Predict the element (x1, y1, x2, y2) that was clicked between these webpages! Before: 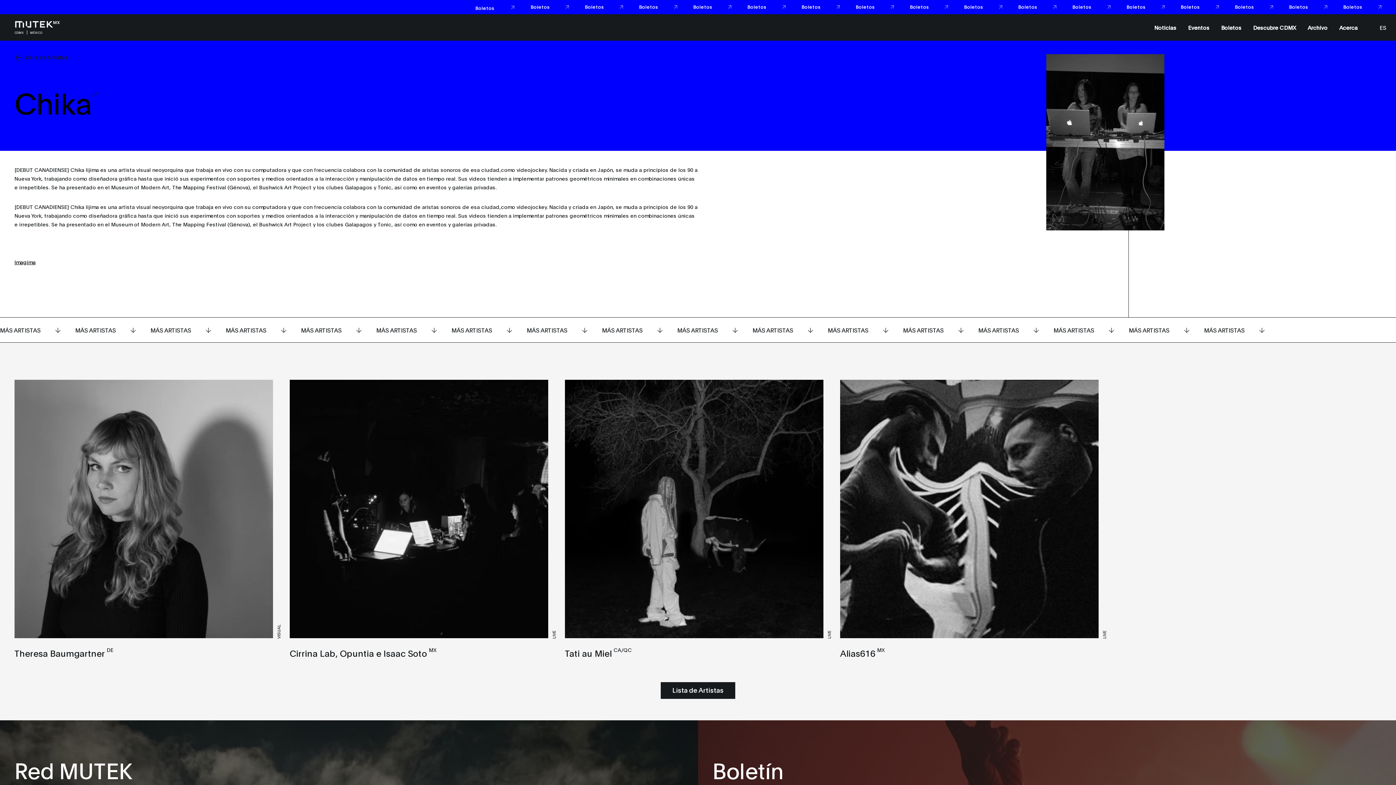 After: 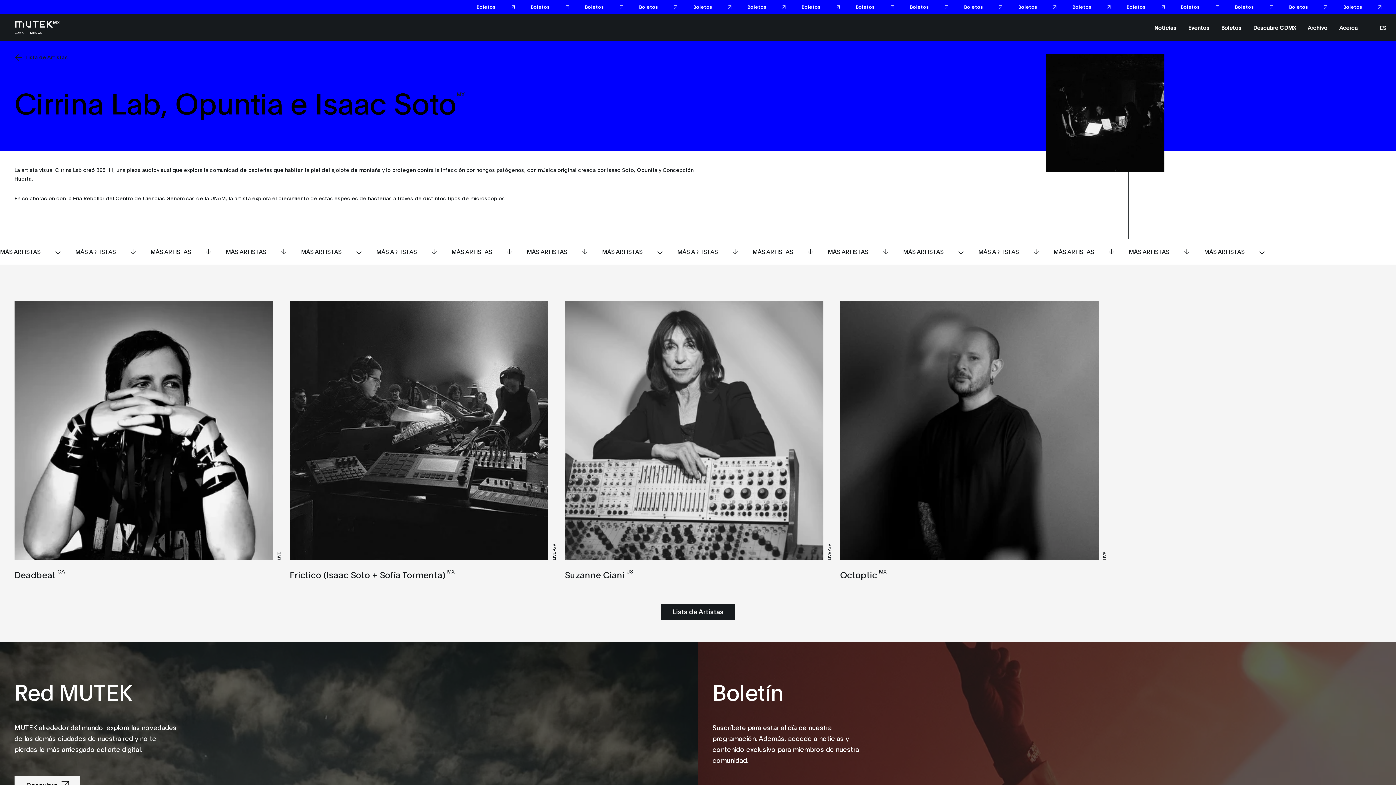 Action: label: LIVE
Cirrina Lab, Opuntia e Isaac SotoMX bbox: (289, 380, 556, 662)